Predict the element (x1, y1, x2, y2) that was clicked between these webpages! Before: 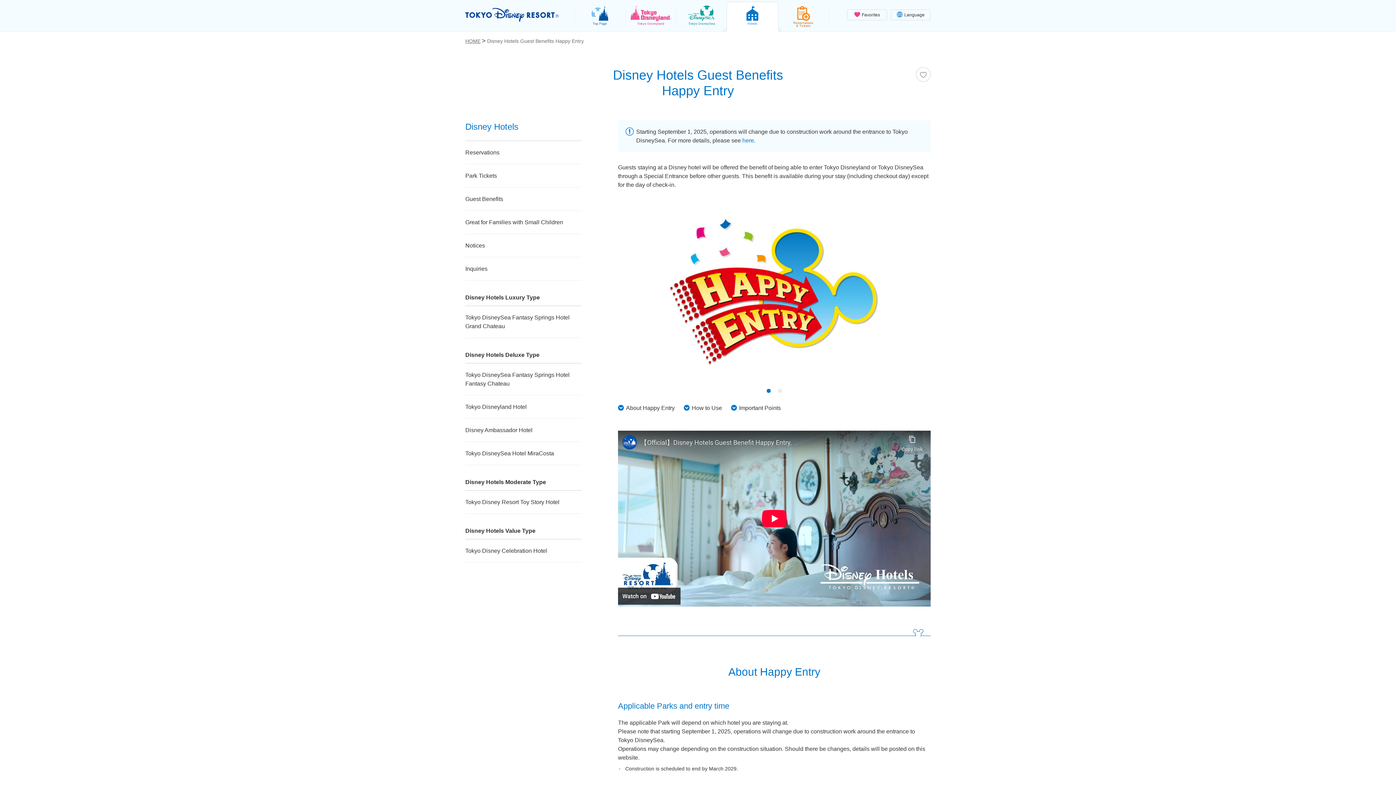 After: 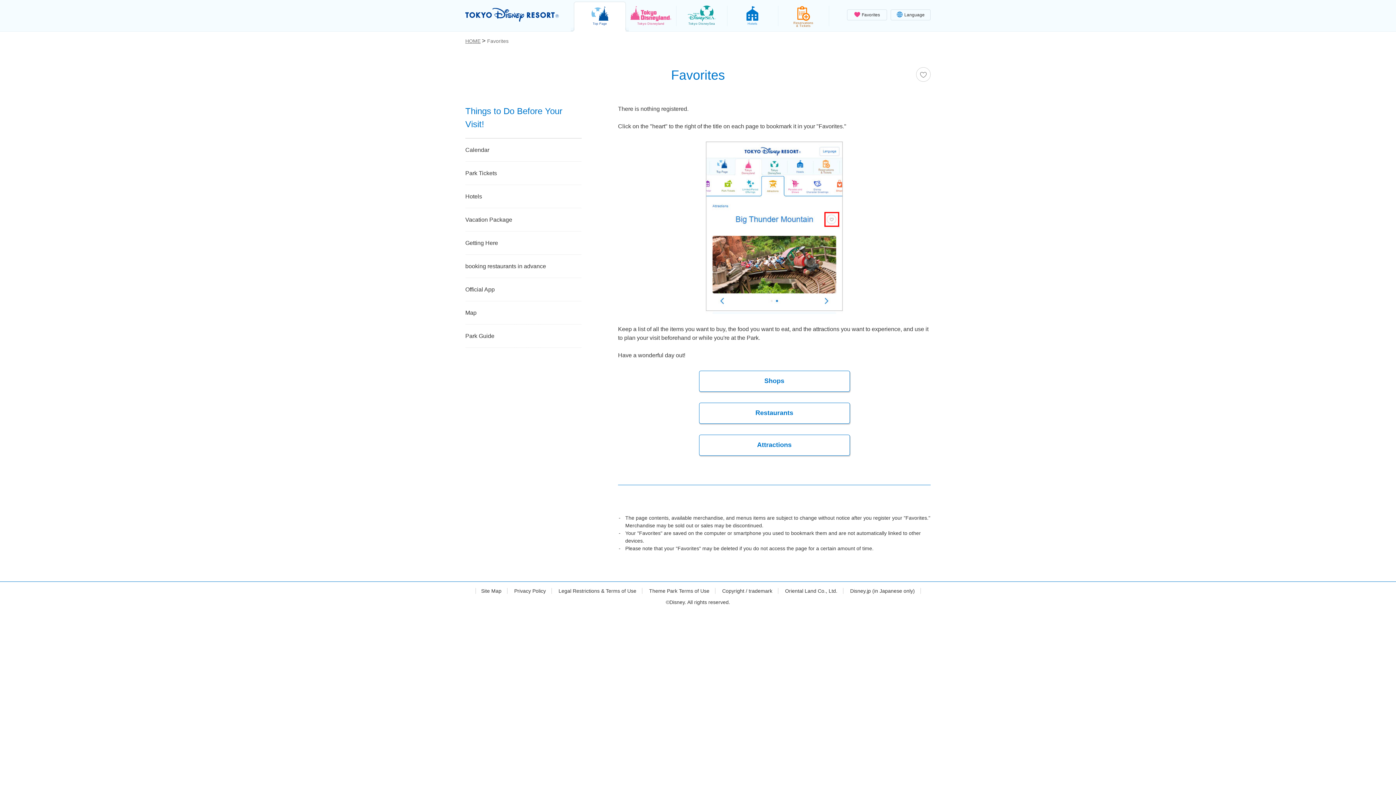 Action: label: Favorites bbox: (847, 9, 887, 20)